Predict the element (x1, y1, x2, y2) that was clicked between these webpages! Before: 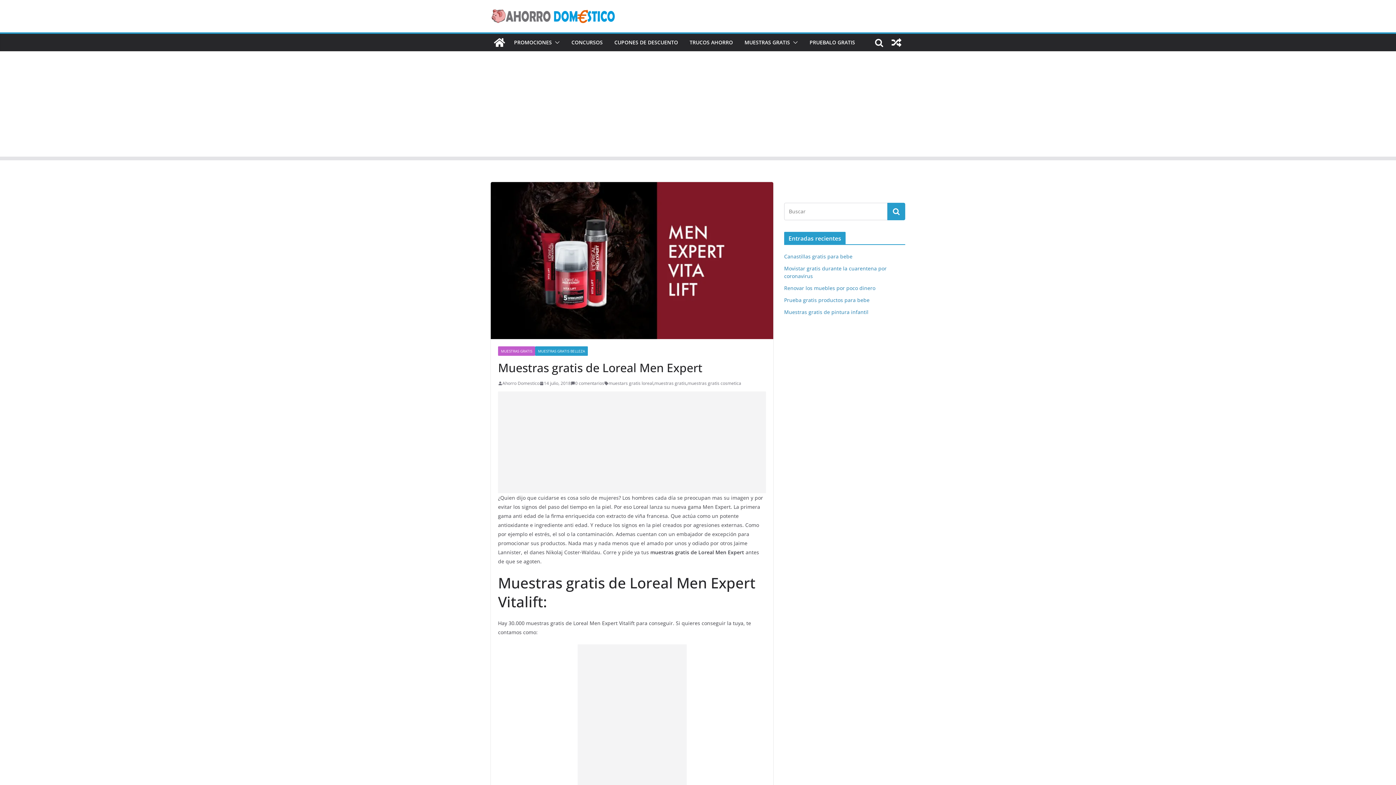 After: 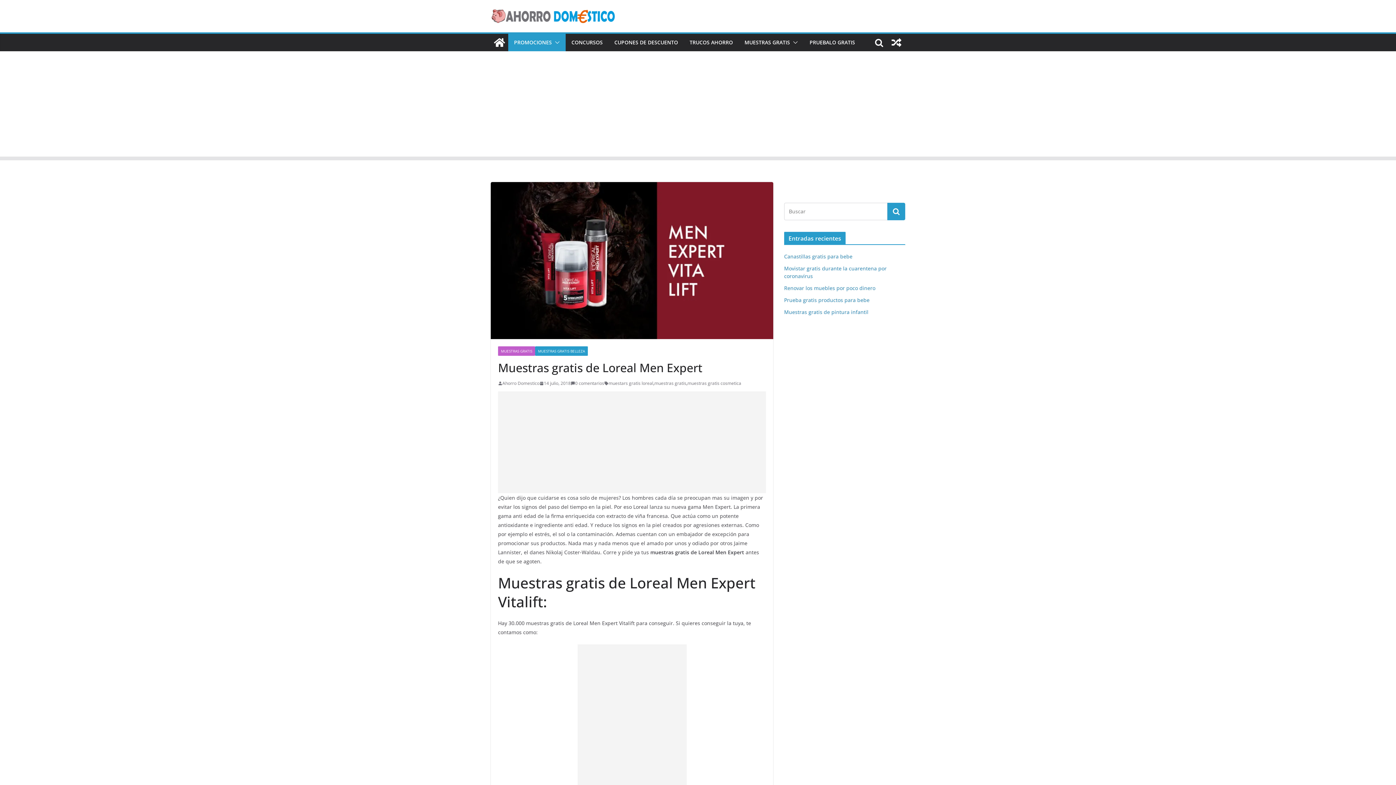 Action: bbox: (552, 37, 560, 47)